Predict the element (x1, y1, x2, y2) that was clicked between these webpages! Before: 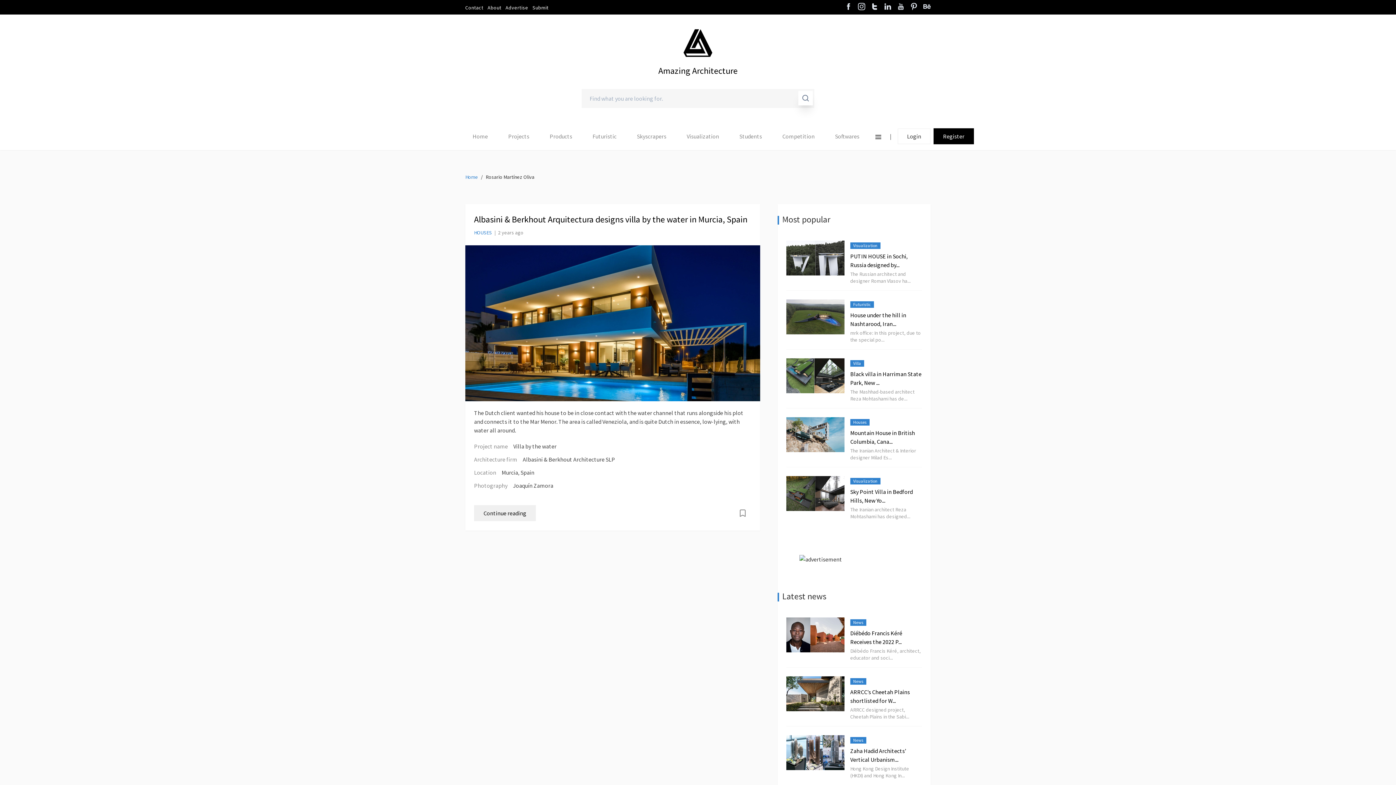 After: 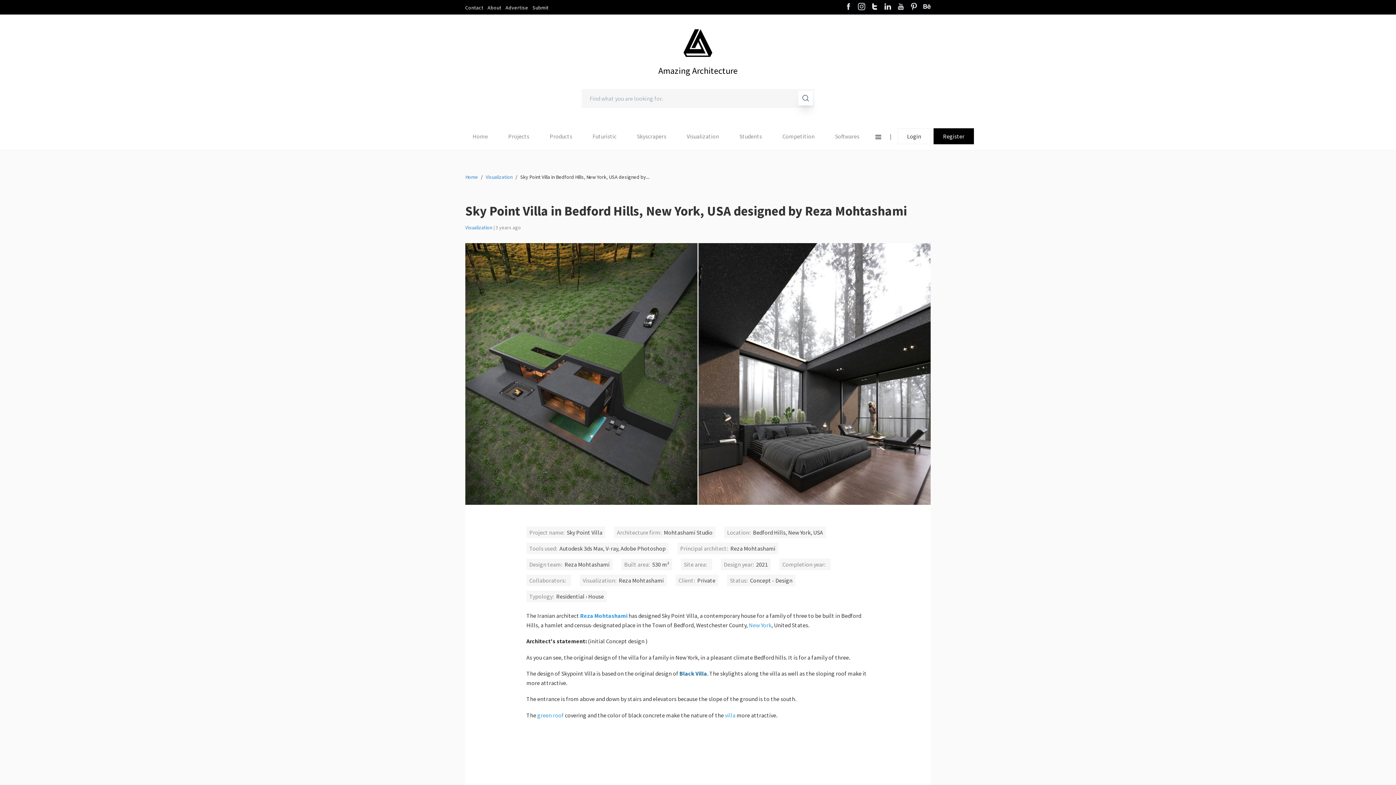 Action: label: Sky Point Villa in Bedford Hills, New Yo...

The Iranian architect Reza Mohtashami has designed... bbox: (850, 487, 922, 520)